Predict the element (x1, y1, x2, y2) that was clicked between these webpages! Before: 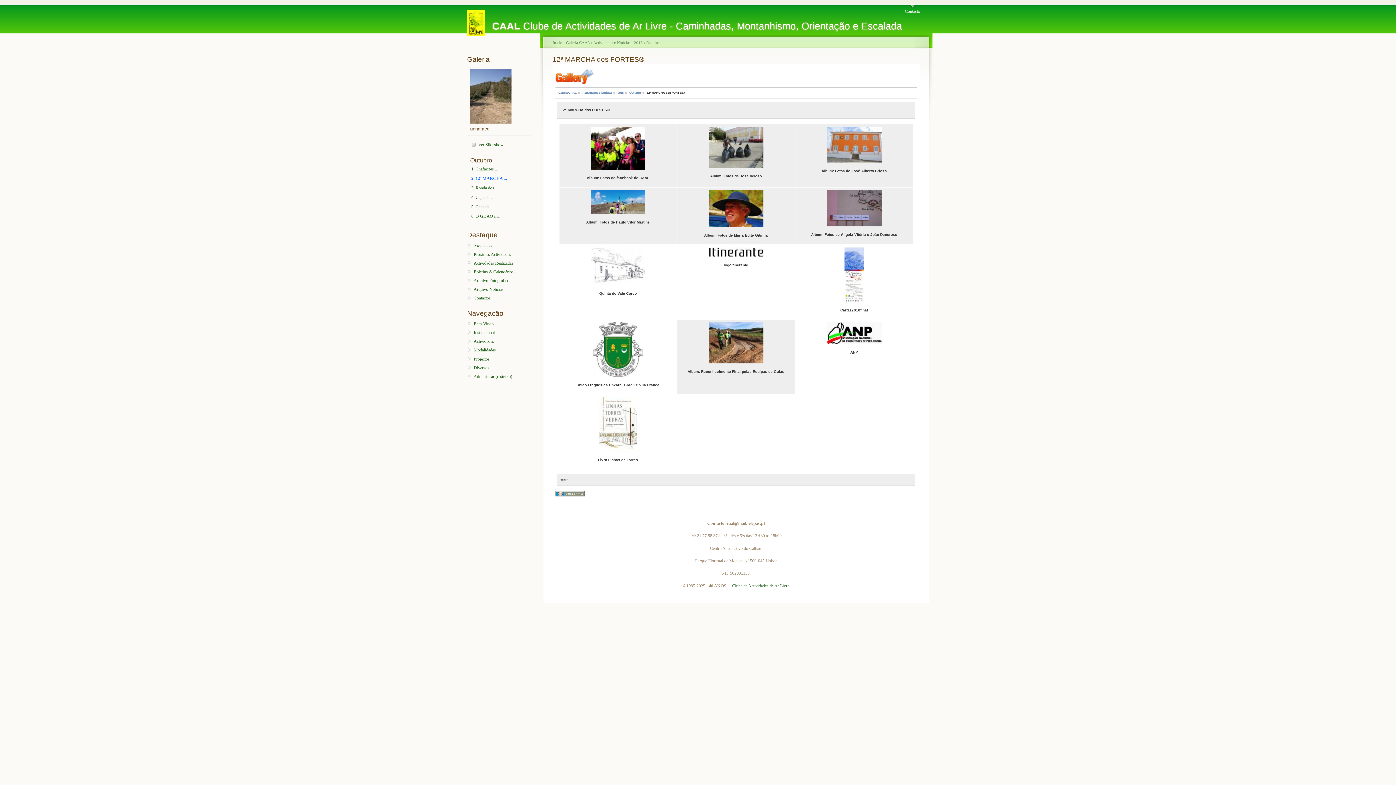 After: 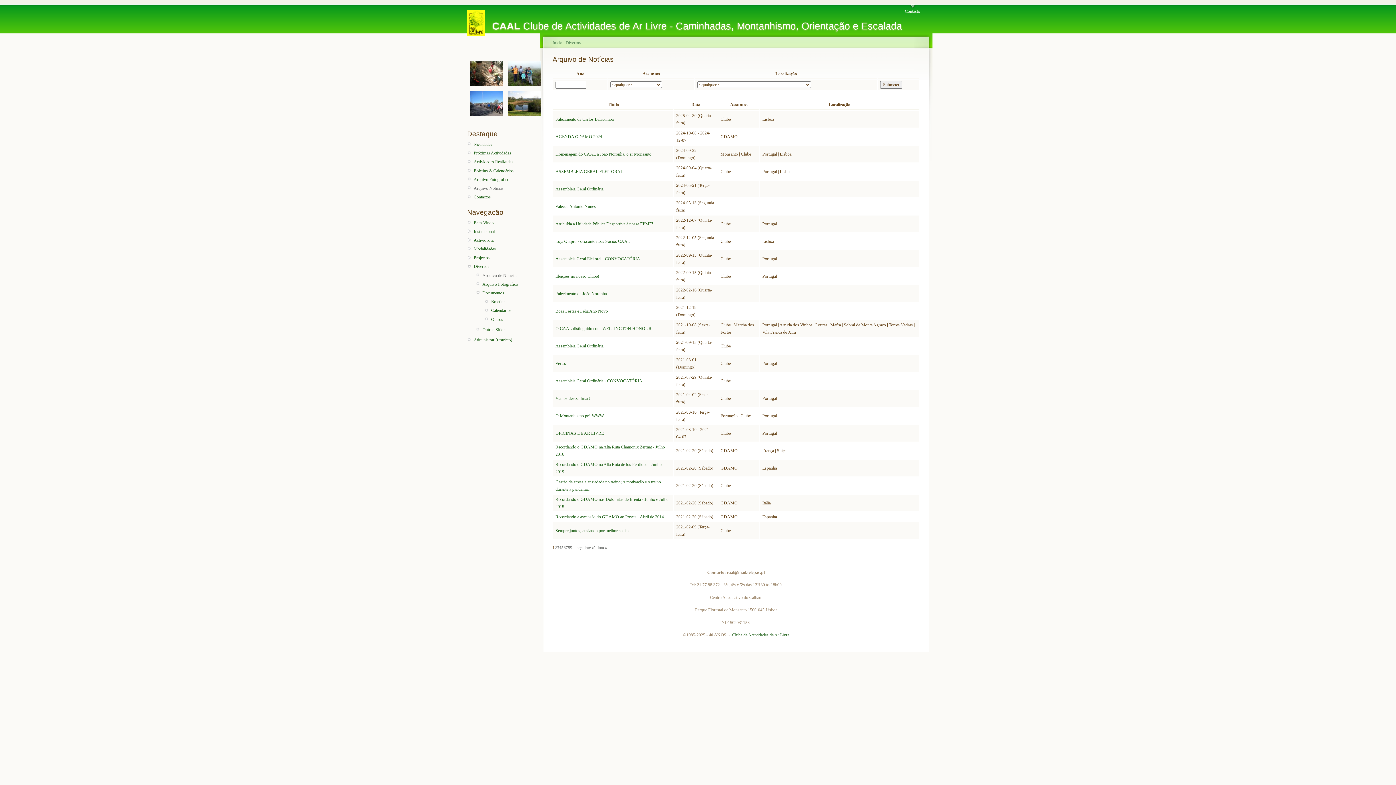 Action: label: Arquivo Notícias bbox: (473, 285, 538, 293)